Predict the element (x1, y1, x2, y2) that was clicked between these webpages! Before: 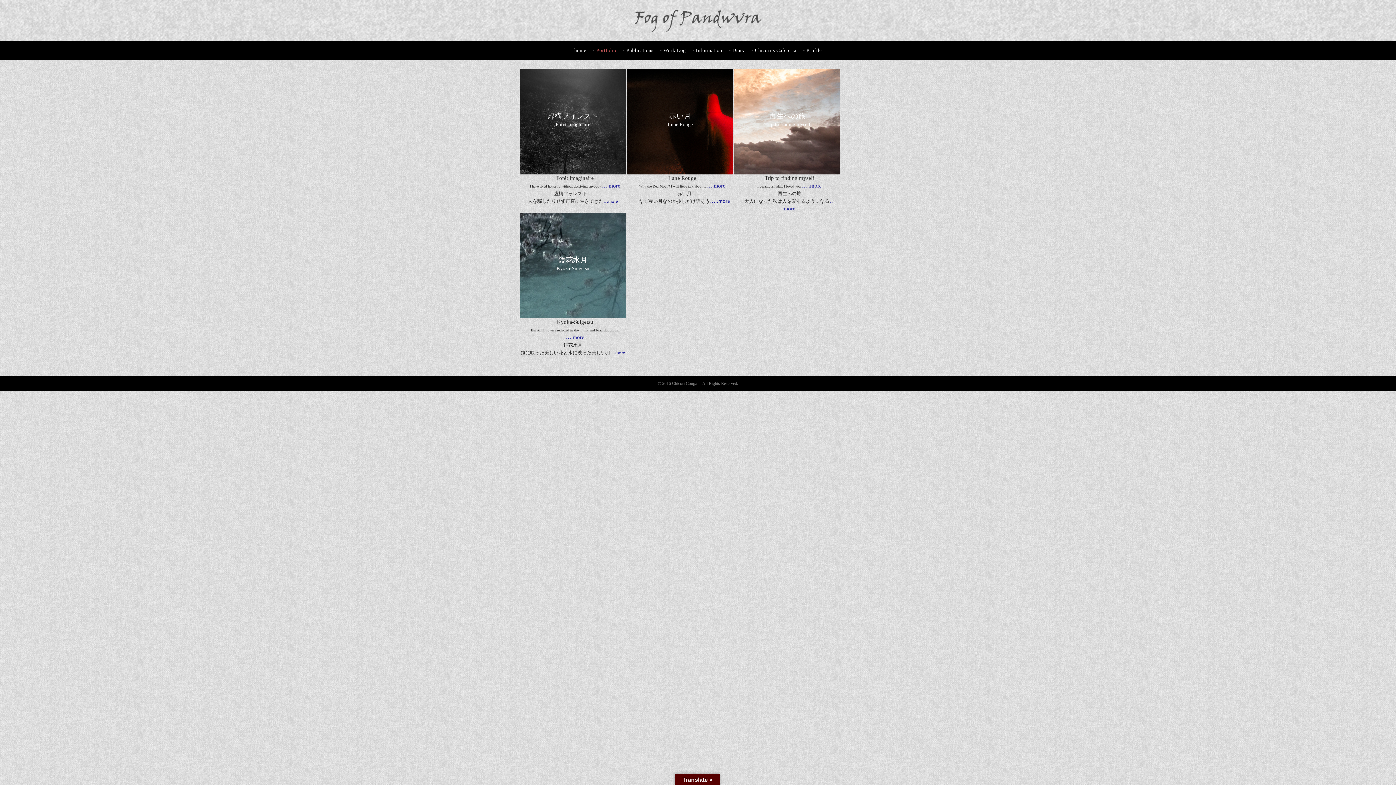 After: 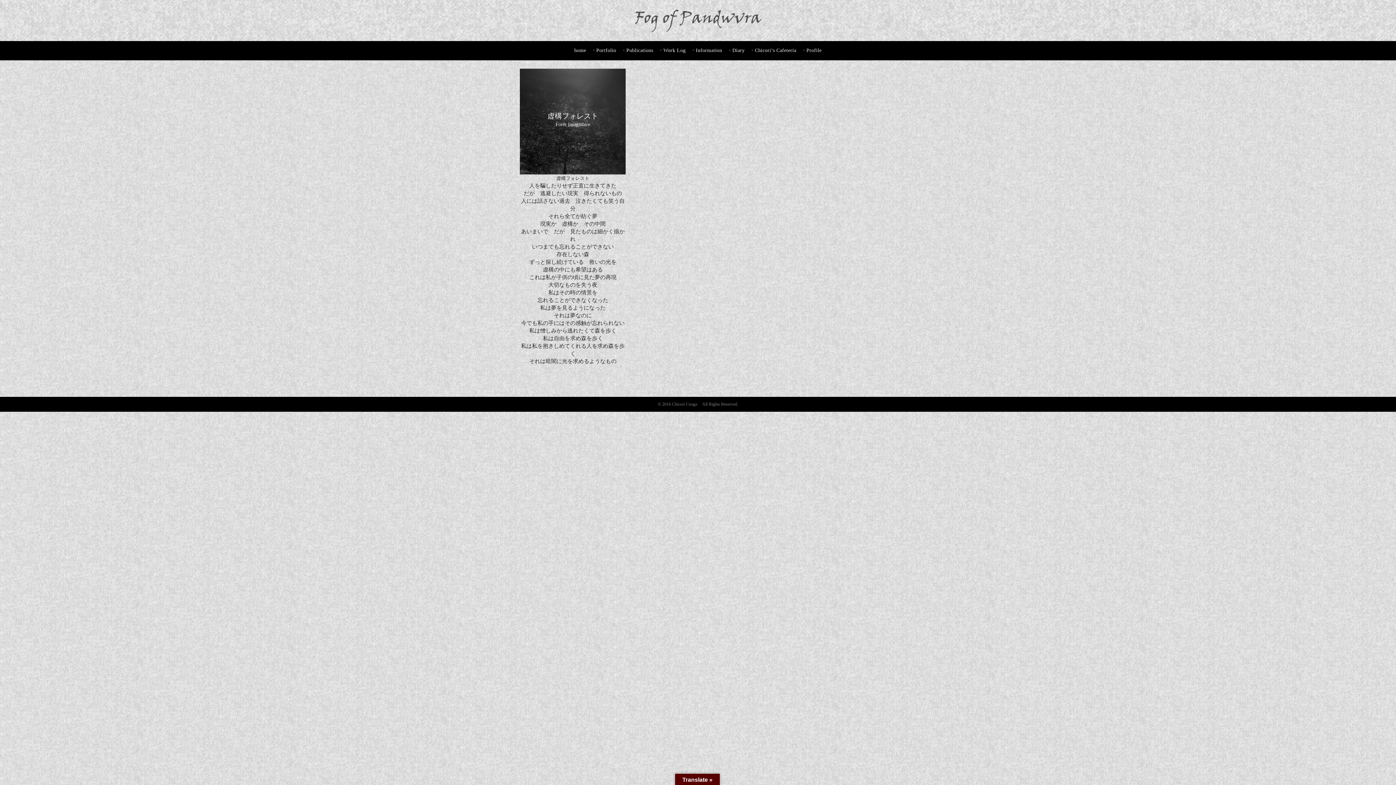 Action: bbox: (603, 198, 618, 204) label: …more